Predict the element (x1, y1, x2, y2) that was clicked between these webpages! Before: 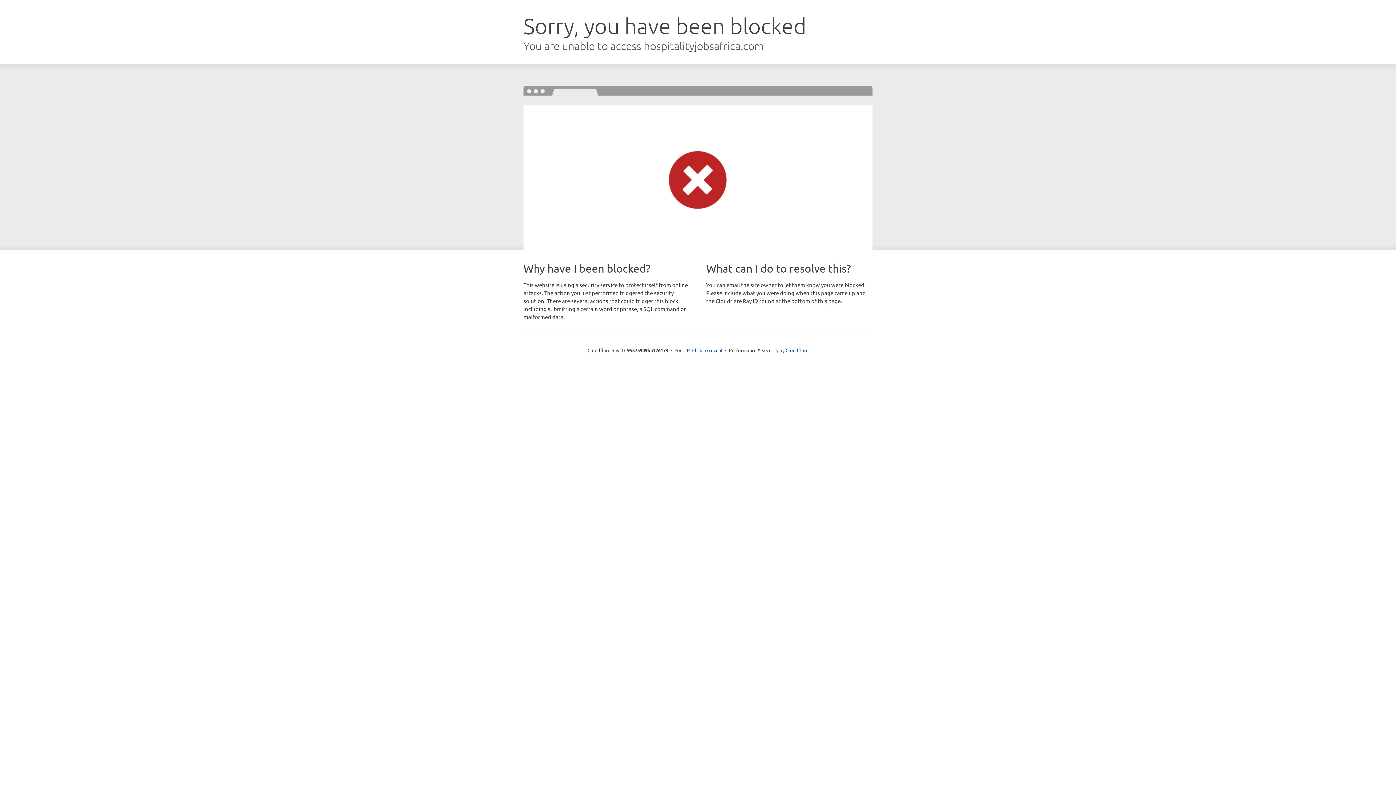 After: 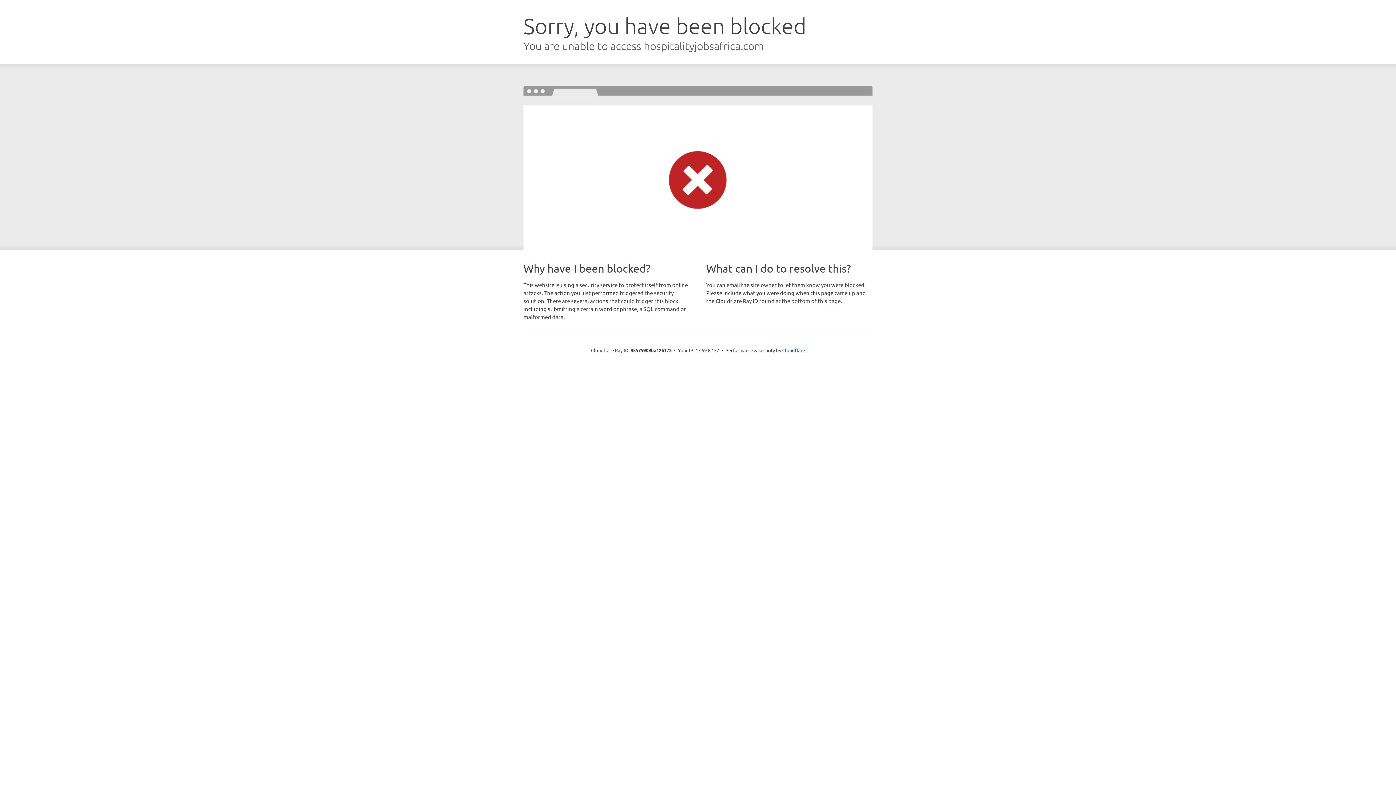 Action: bbox: (692, 346, 722, 353) label: Click to reveal